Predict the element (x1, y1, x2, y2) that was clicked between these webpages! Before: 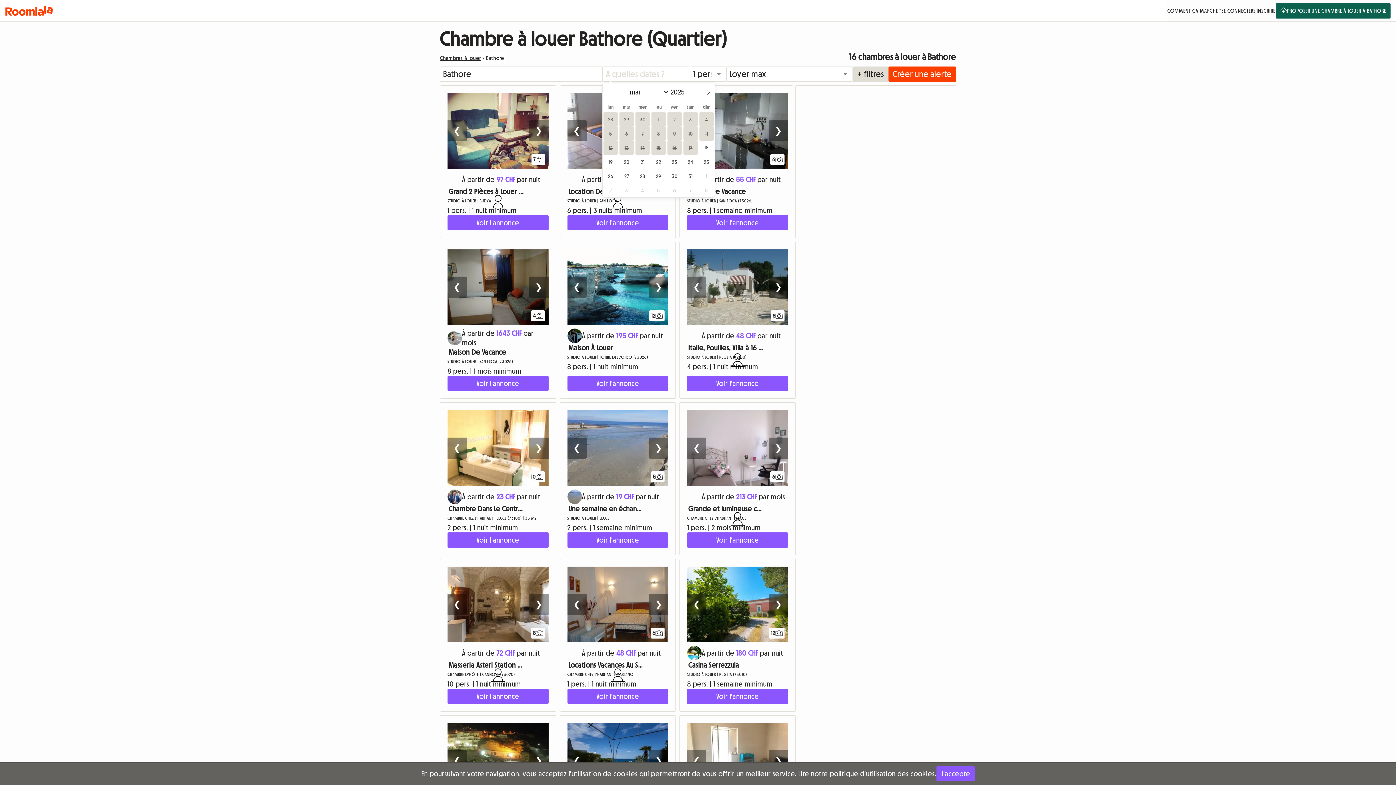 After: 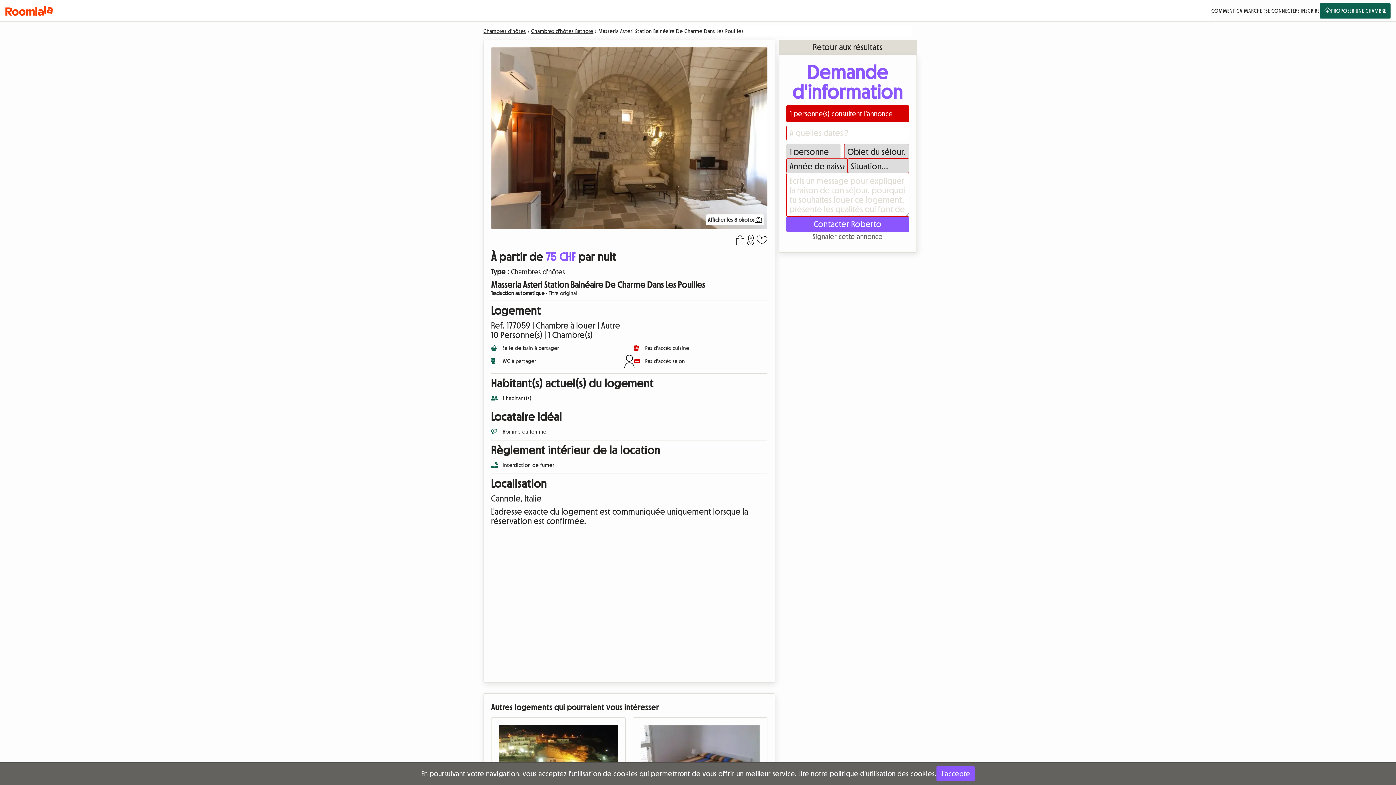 Action: bbox: (447, 689, 548, 704) label: Voir l'annonce